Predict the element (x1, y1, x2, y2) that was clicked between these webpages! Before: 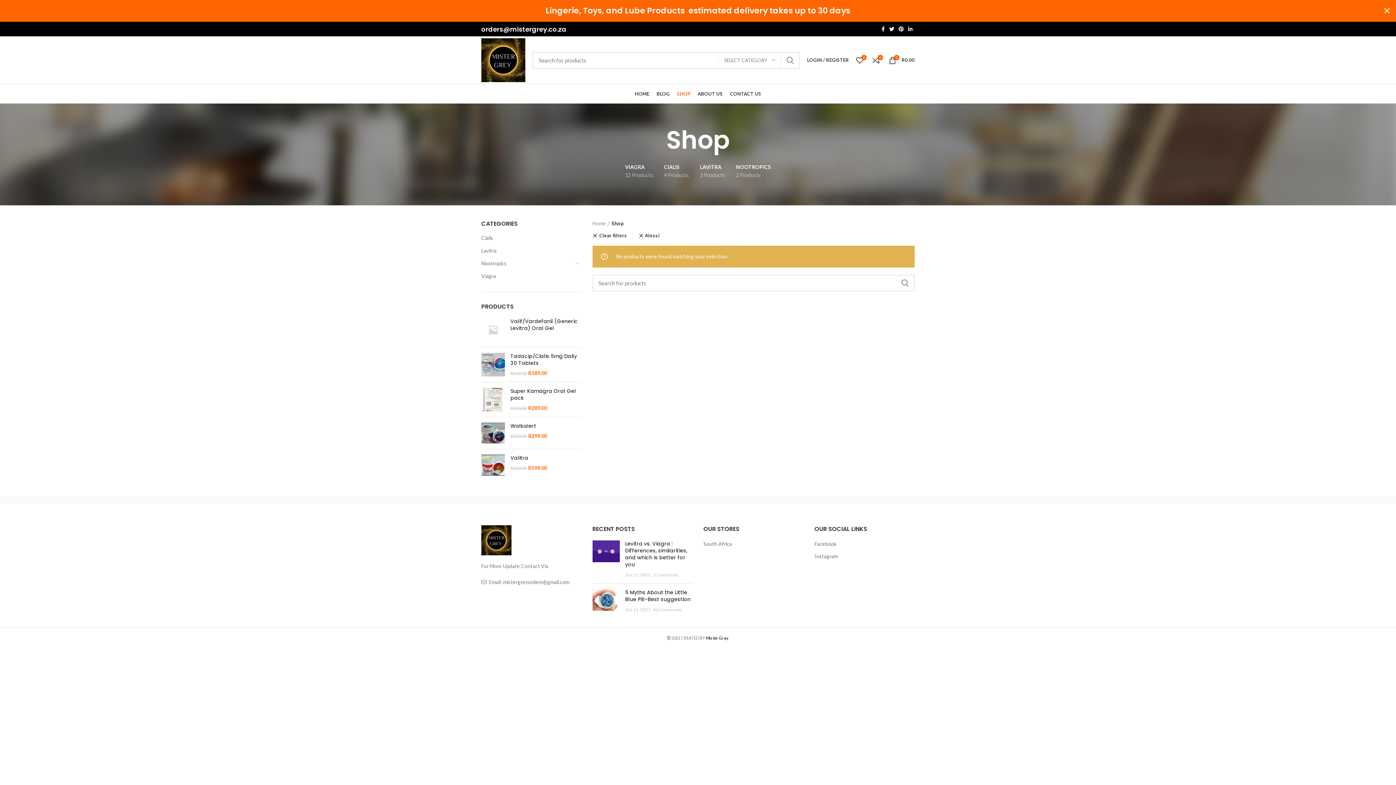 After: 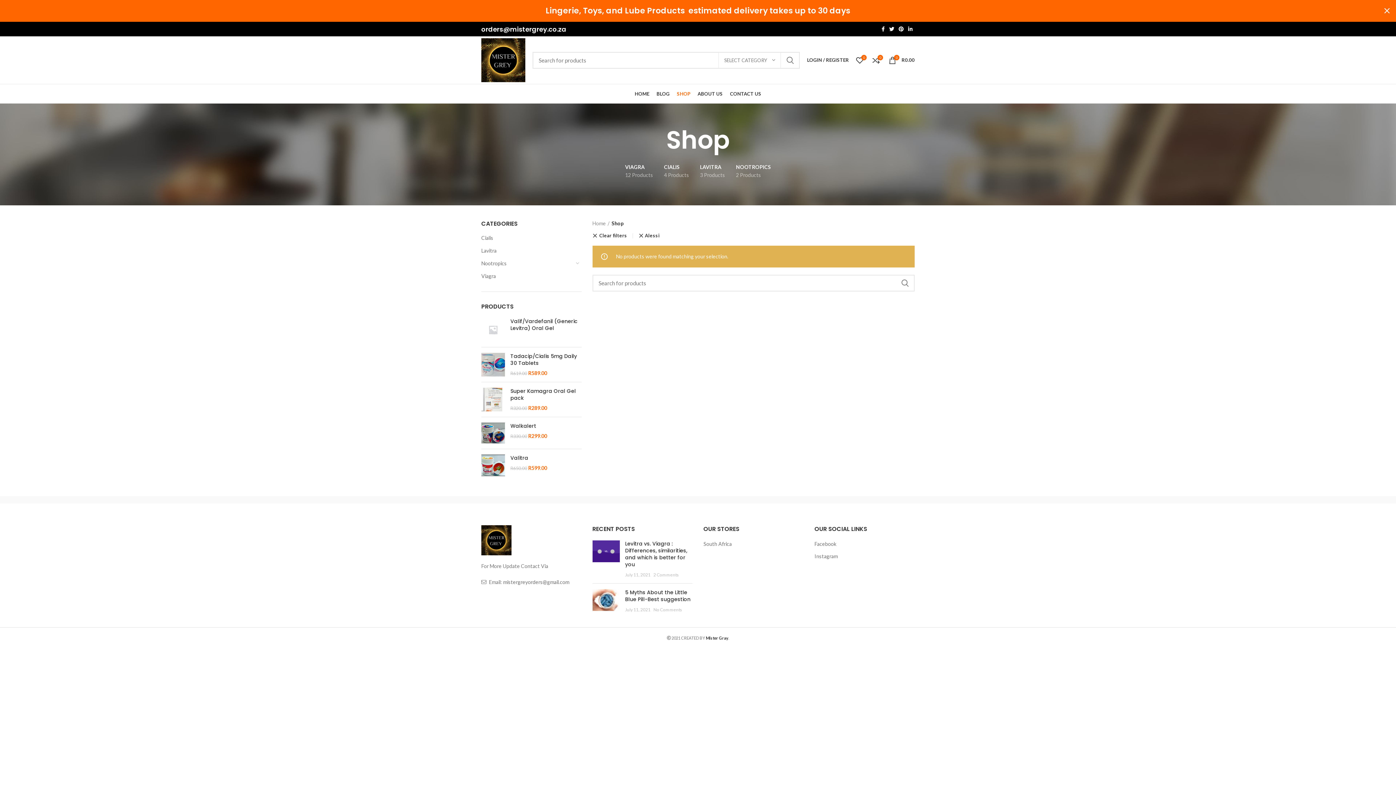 Action: bbox: (869, 52, 883, 67) label: 0